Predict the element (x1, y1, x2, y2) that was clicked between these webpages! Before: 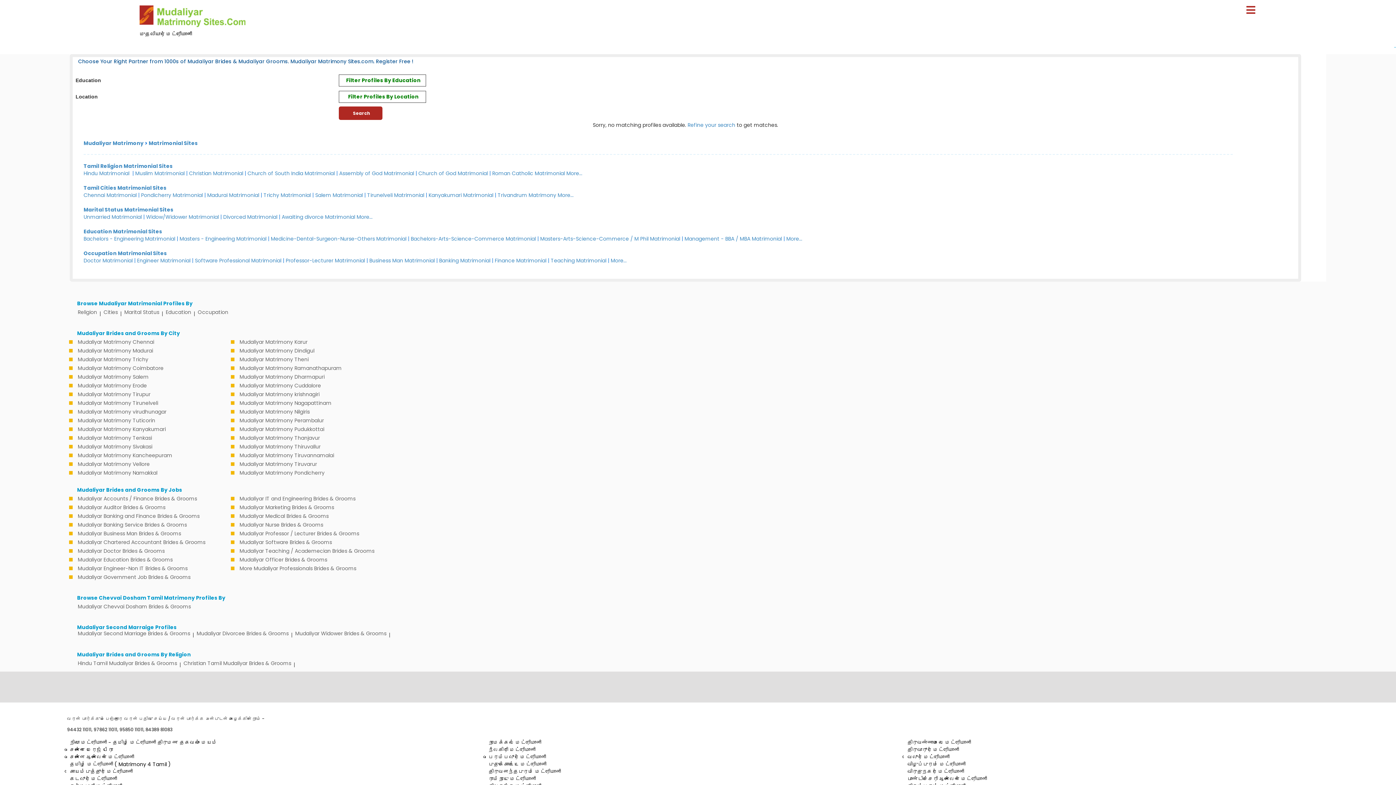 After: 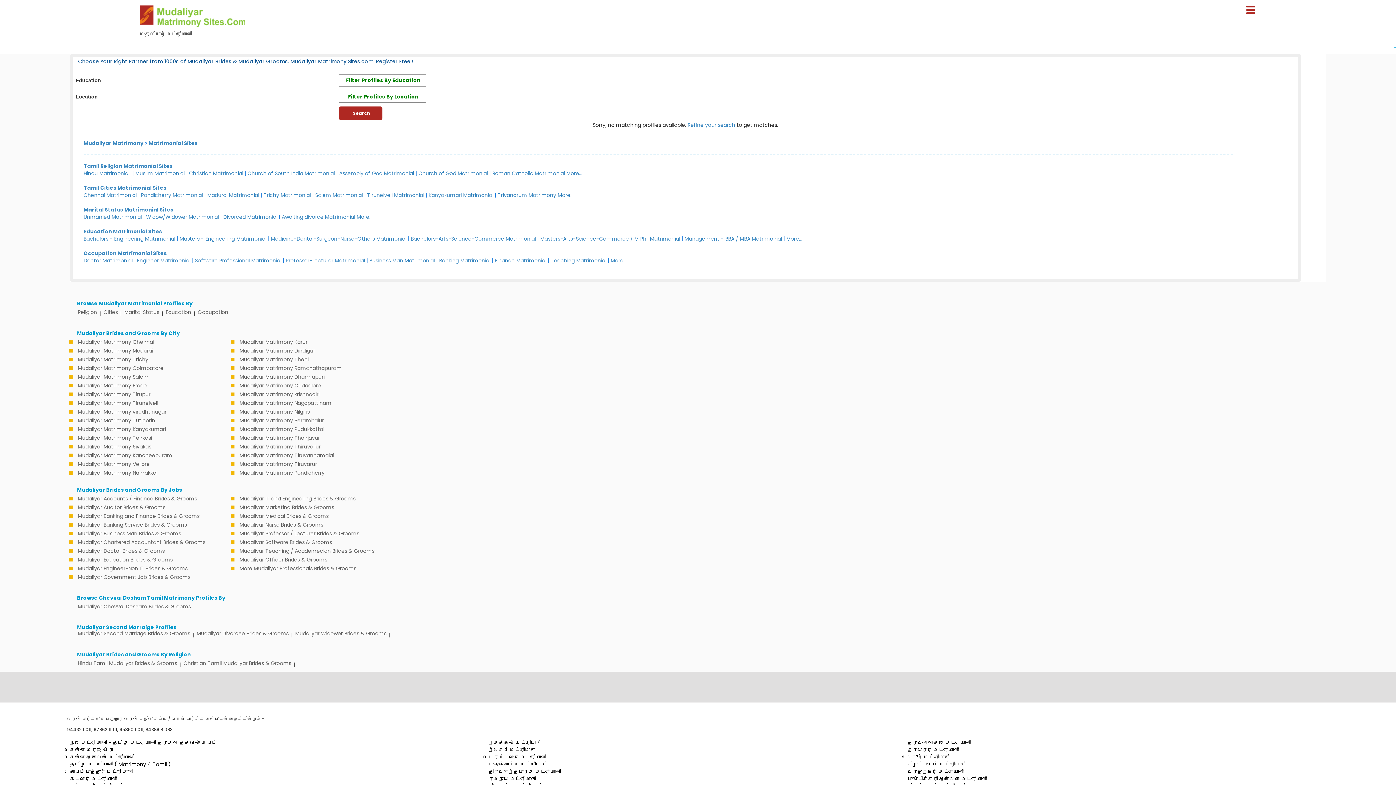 Action: bbox: (237, 381, 382, 390) label: Mudaliyar Matrimony Cuddalore